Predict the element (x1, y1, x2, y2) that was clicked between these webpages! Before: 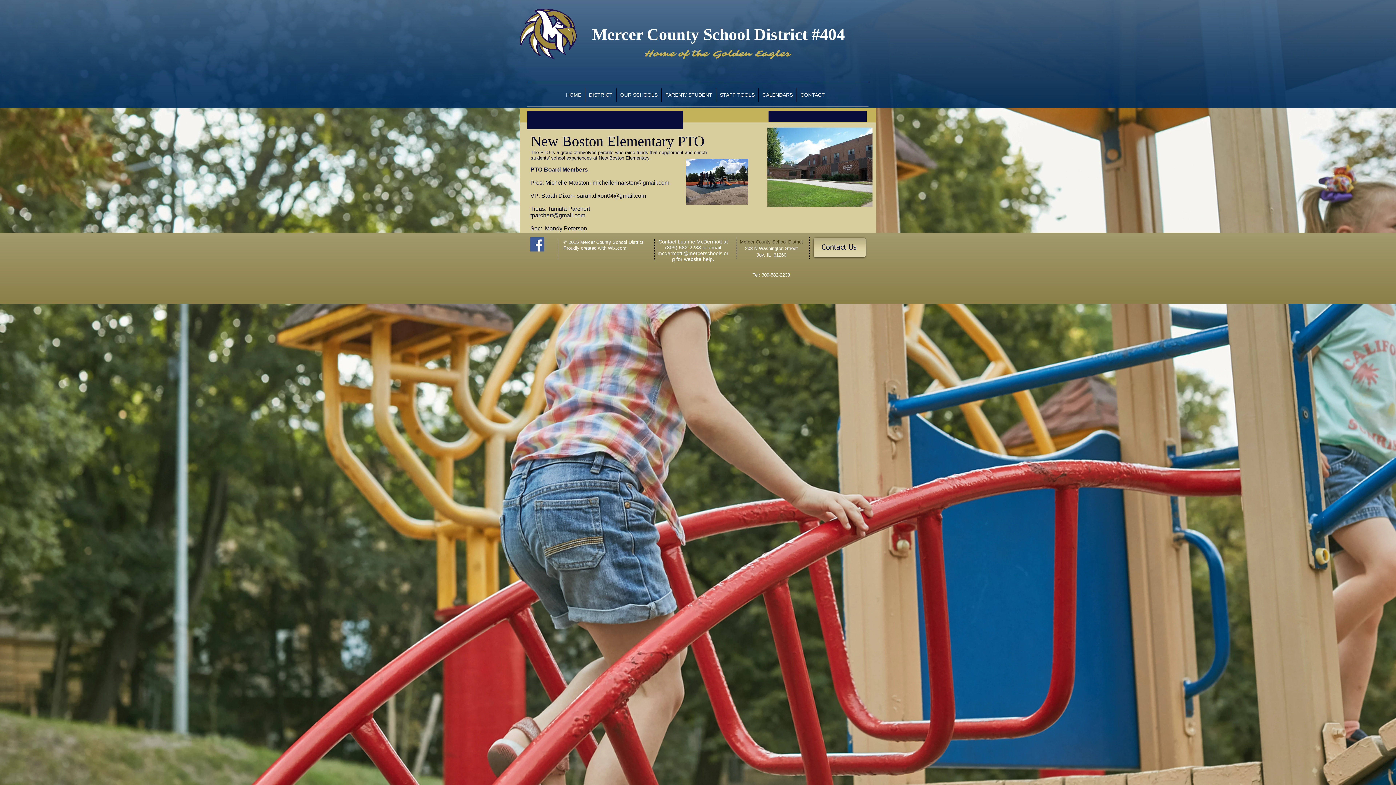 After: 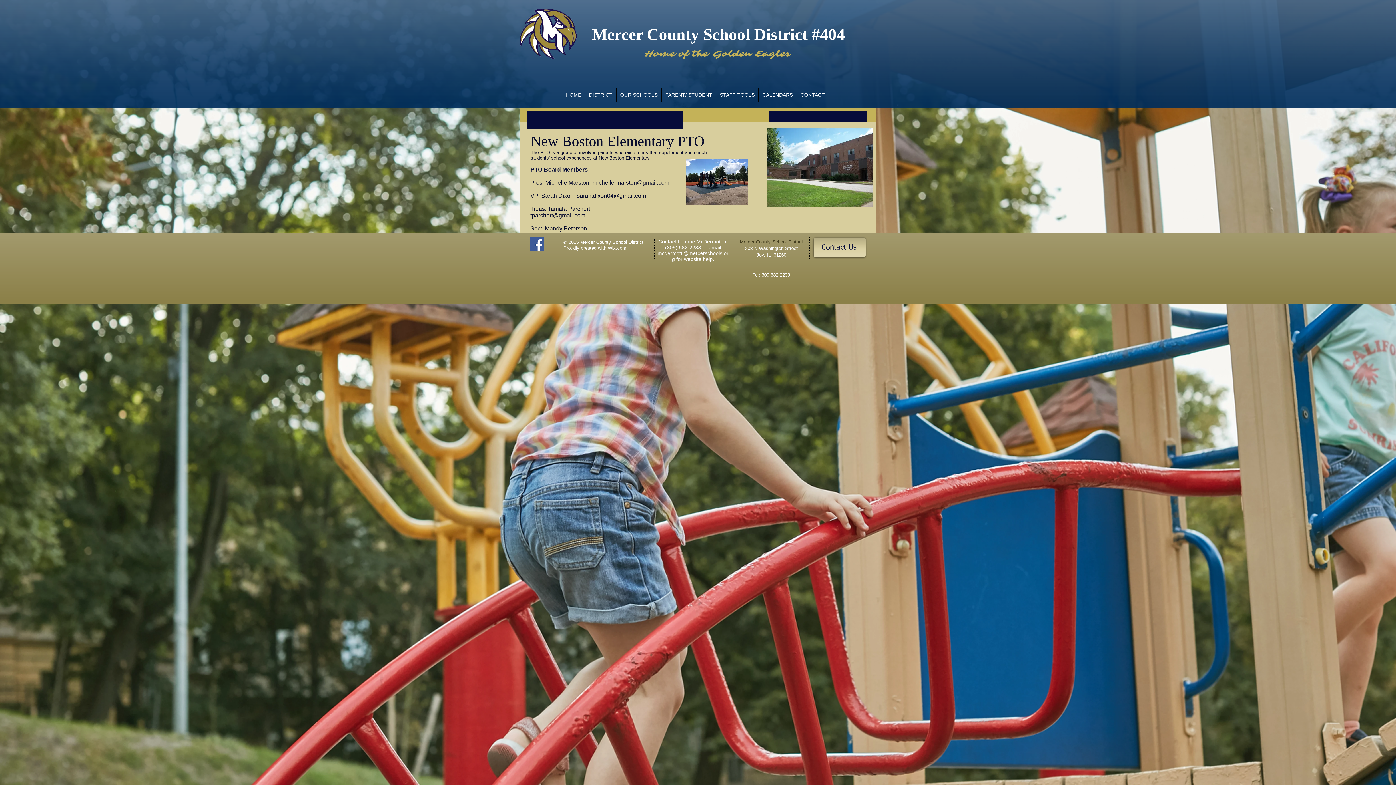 Action: bbox: (661, 88, 716, 101) label: PARENT/ STUDENT